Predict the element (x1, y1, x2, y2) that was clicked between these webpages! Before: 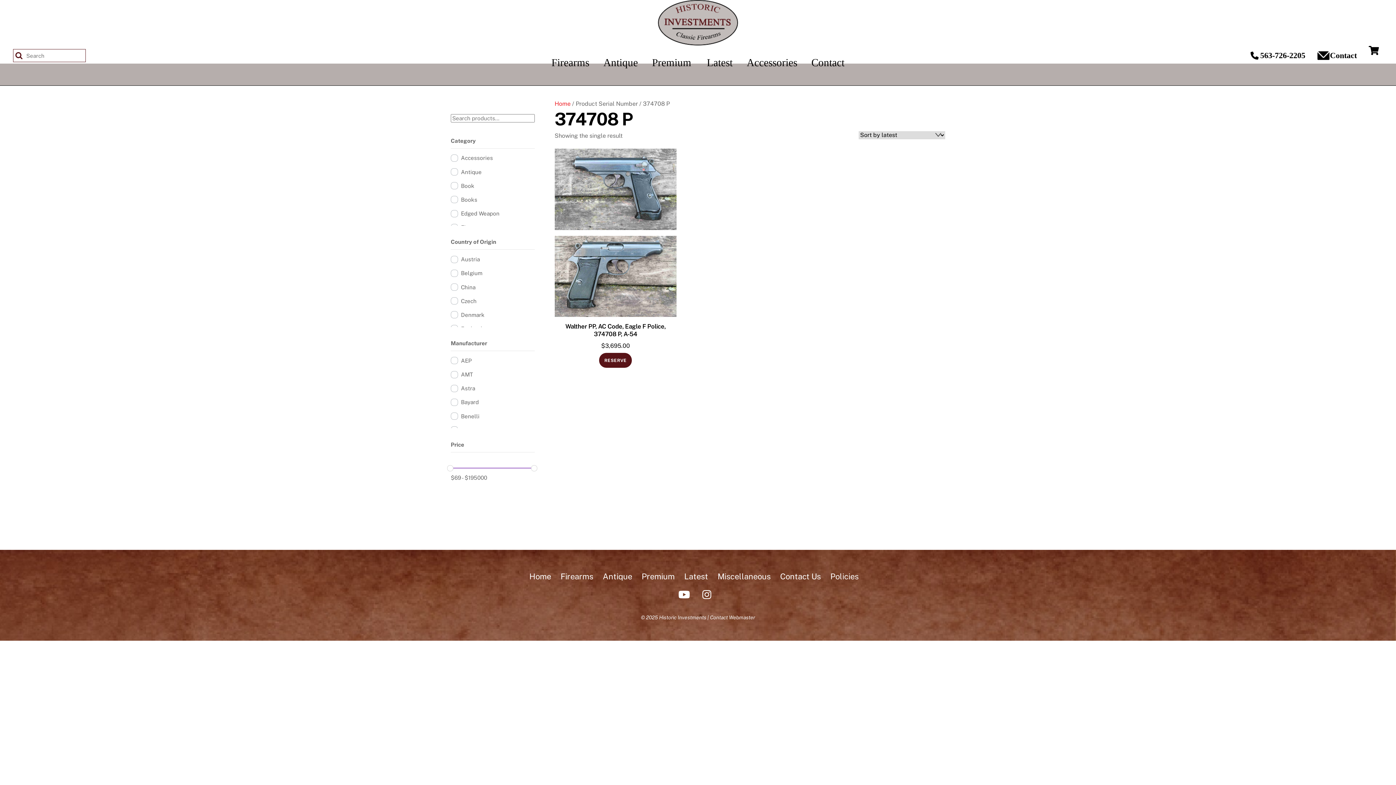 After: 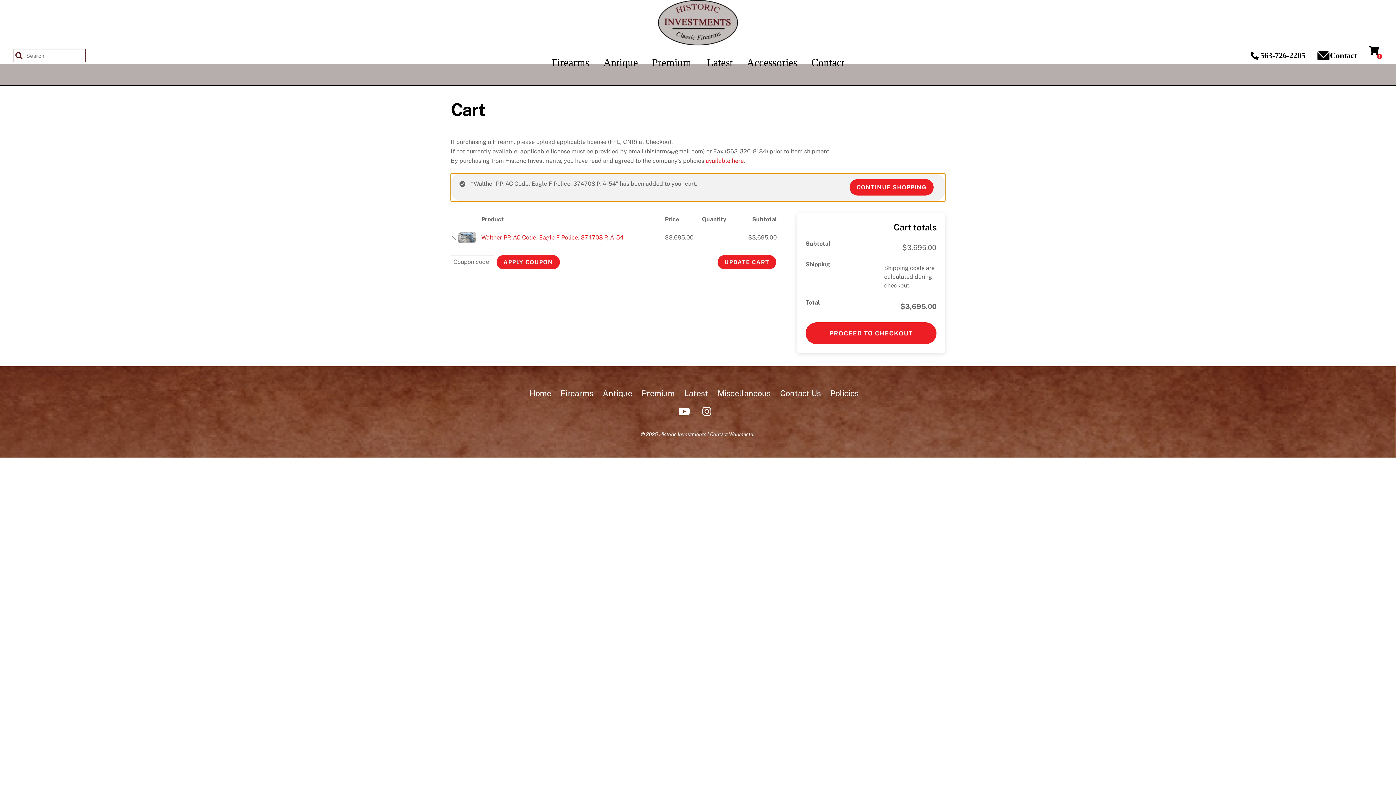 Action: bbox: (599, 353, 632, 367) label: Add to cart: “Walther PP, AC Code, Eagle F Police, 374708 P, A-54”